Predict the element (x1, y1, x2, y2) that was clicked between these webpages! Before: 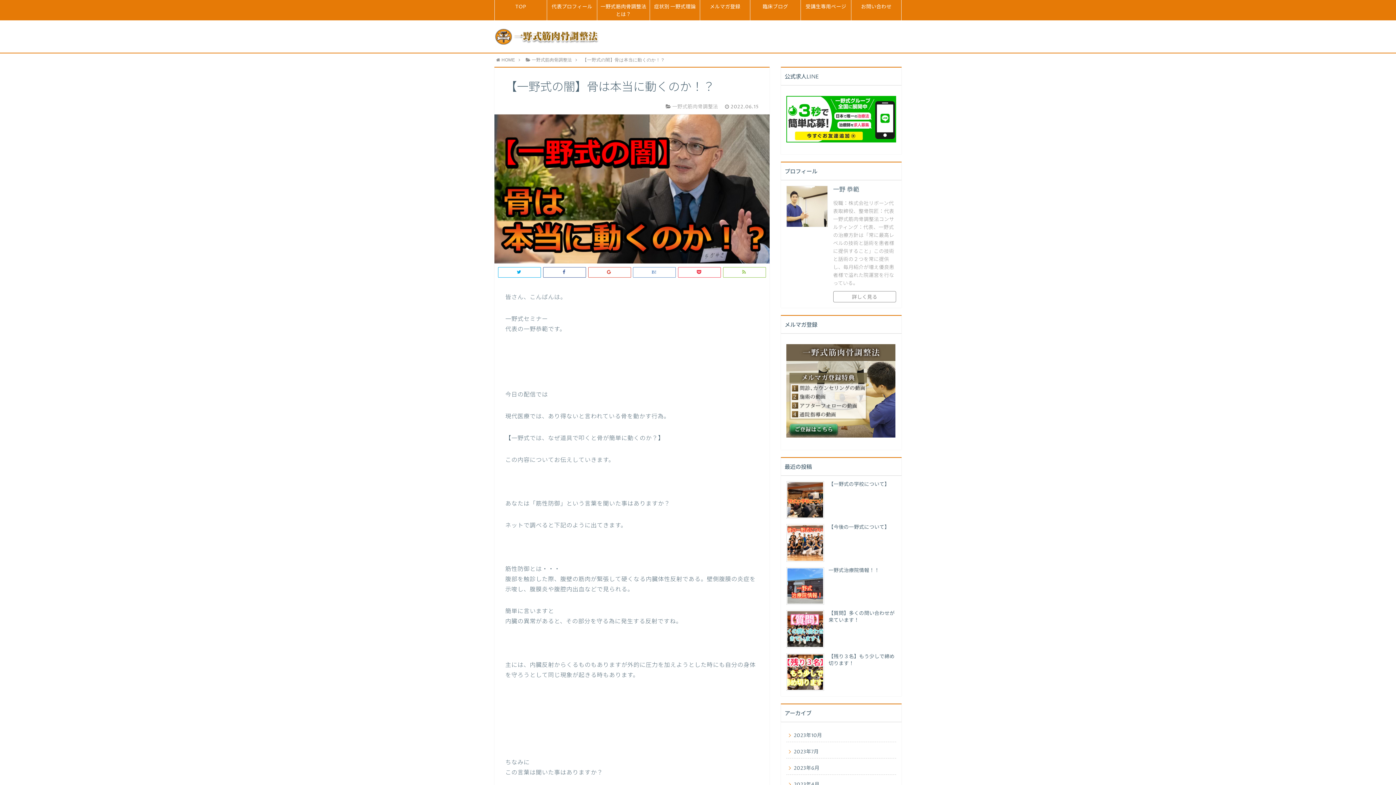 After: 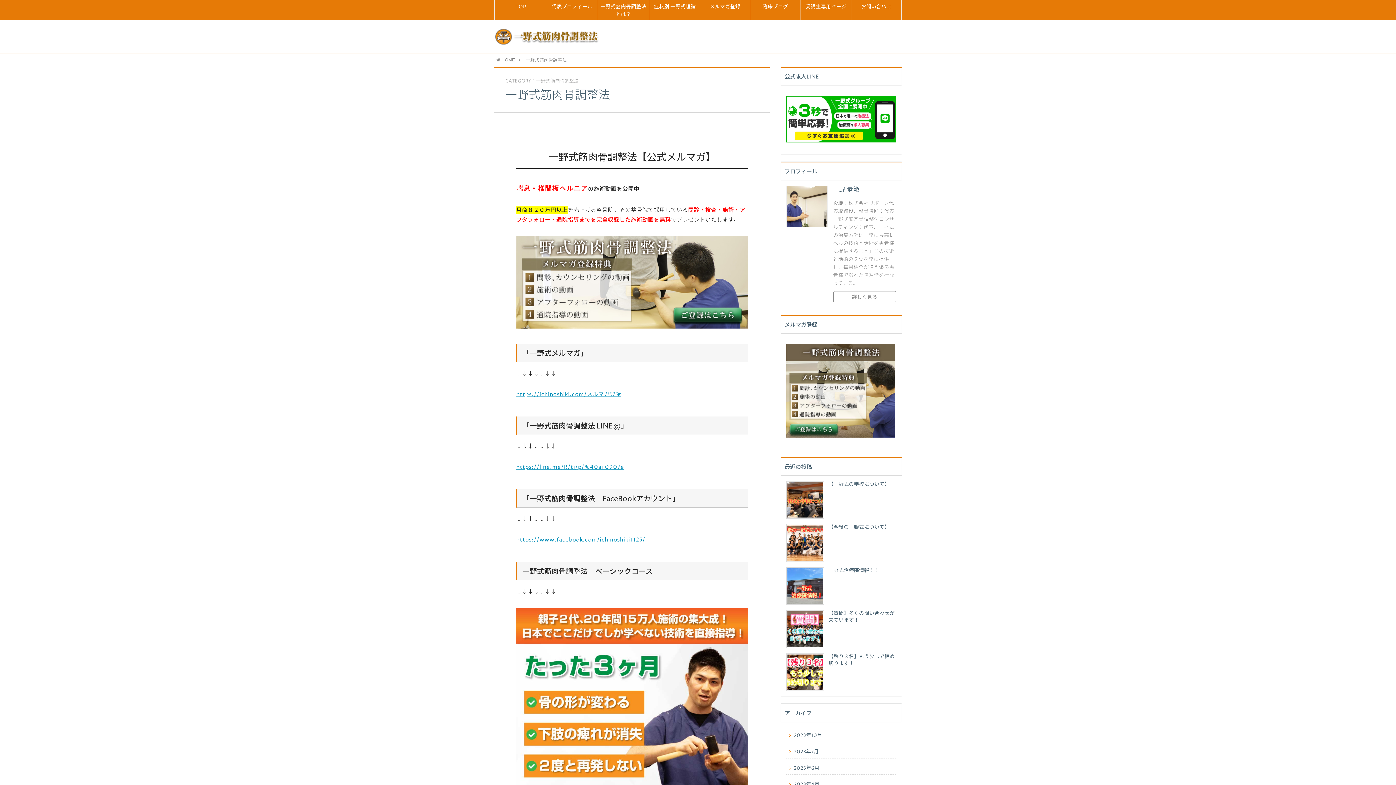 Action: label: 一野式筋肉骨調整法 bbox: (531, 57, 571, 62)